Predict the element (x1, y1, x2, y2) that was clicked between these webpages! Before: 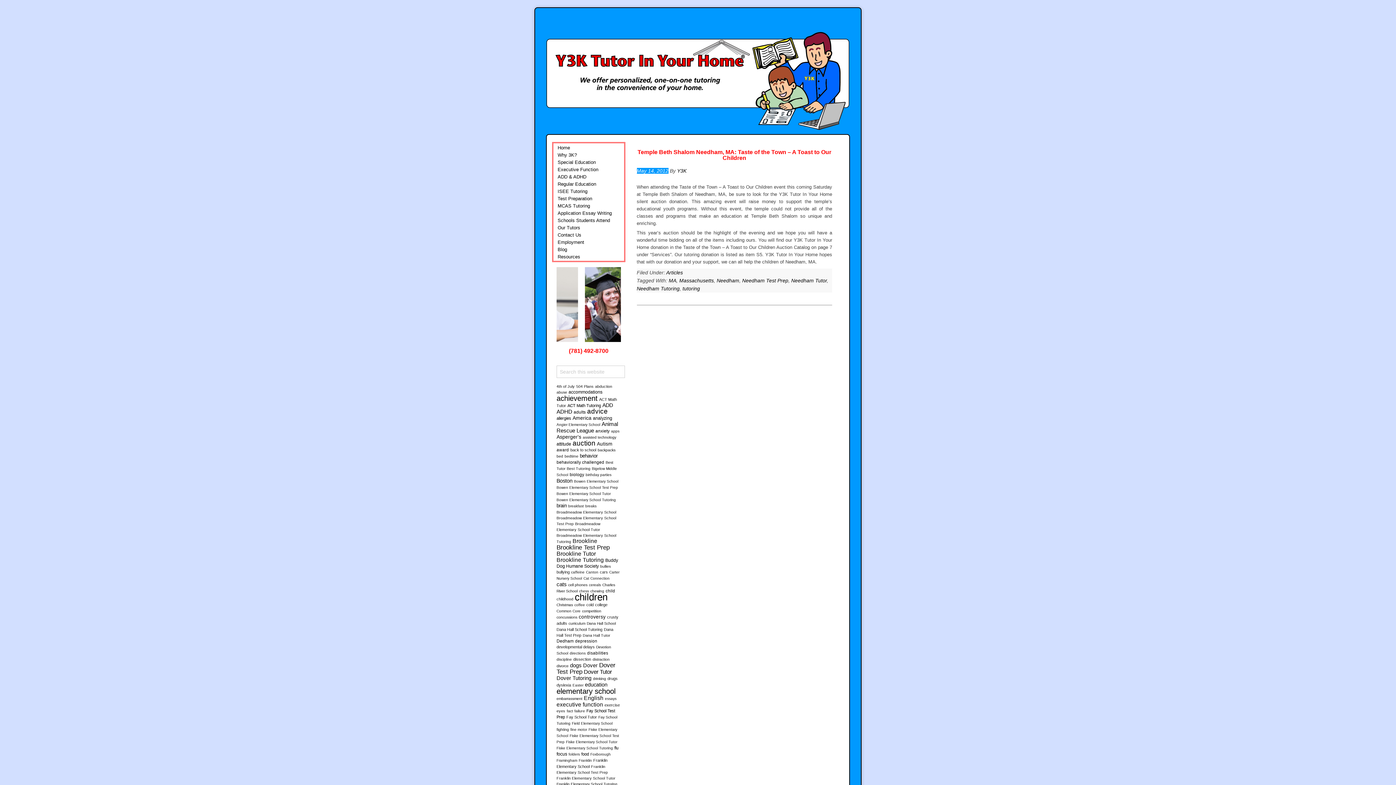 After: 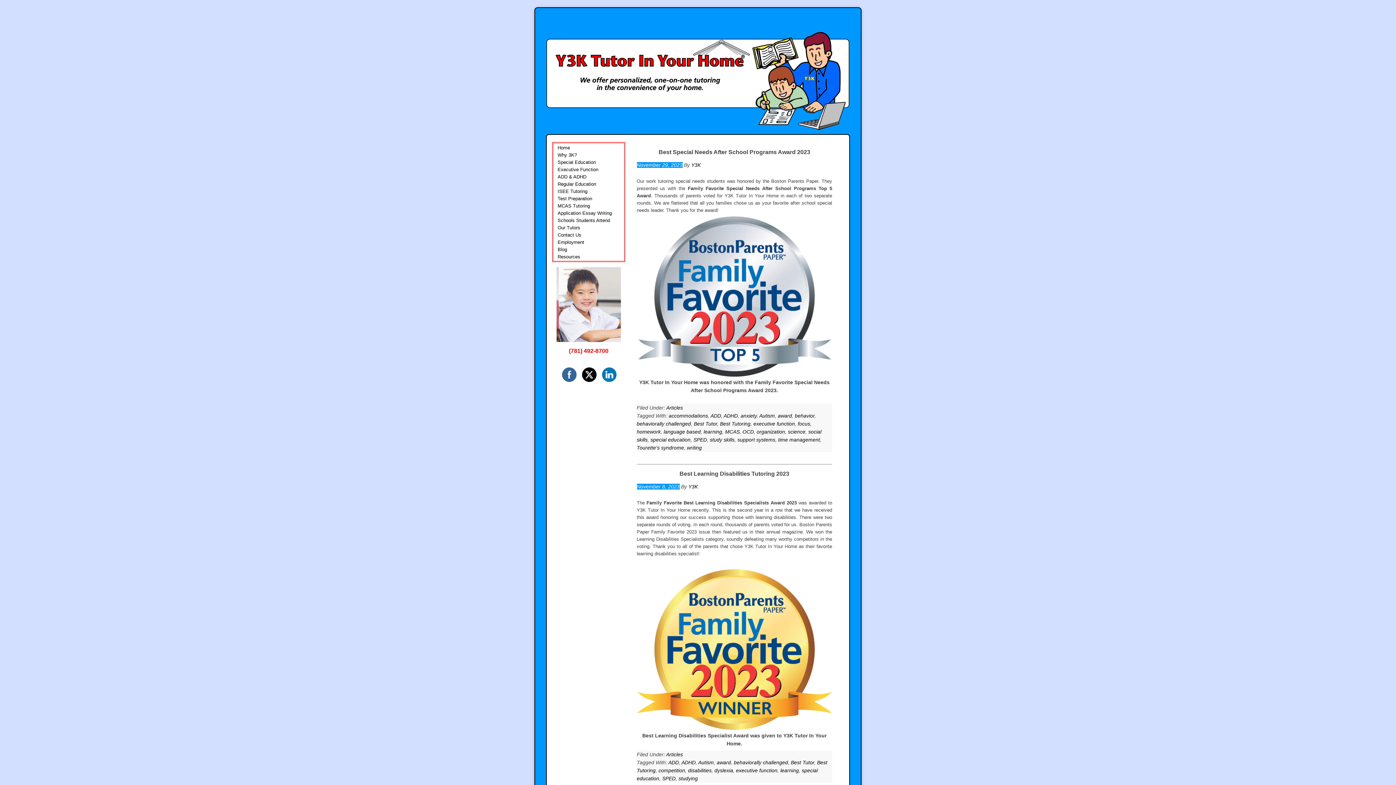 Action: label: behaviorally challenged bbox: (556, 459, 604, 465)